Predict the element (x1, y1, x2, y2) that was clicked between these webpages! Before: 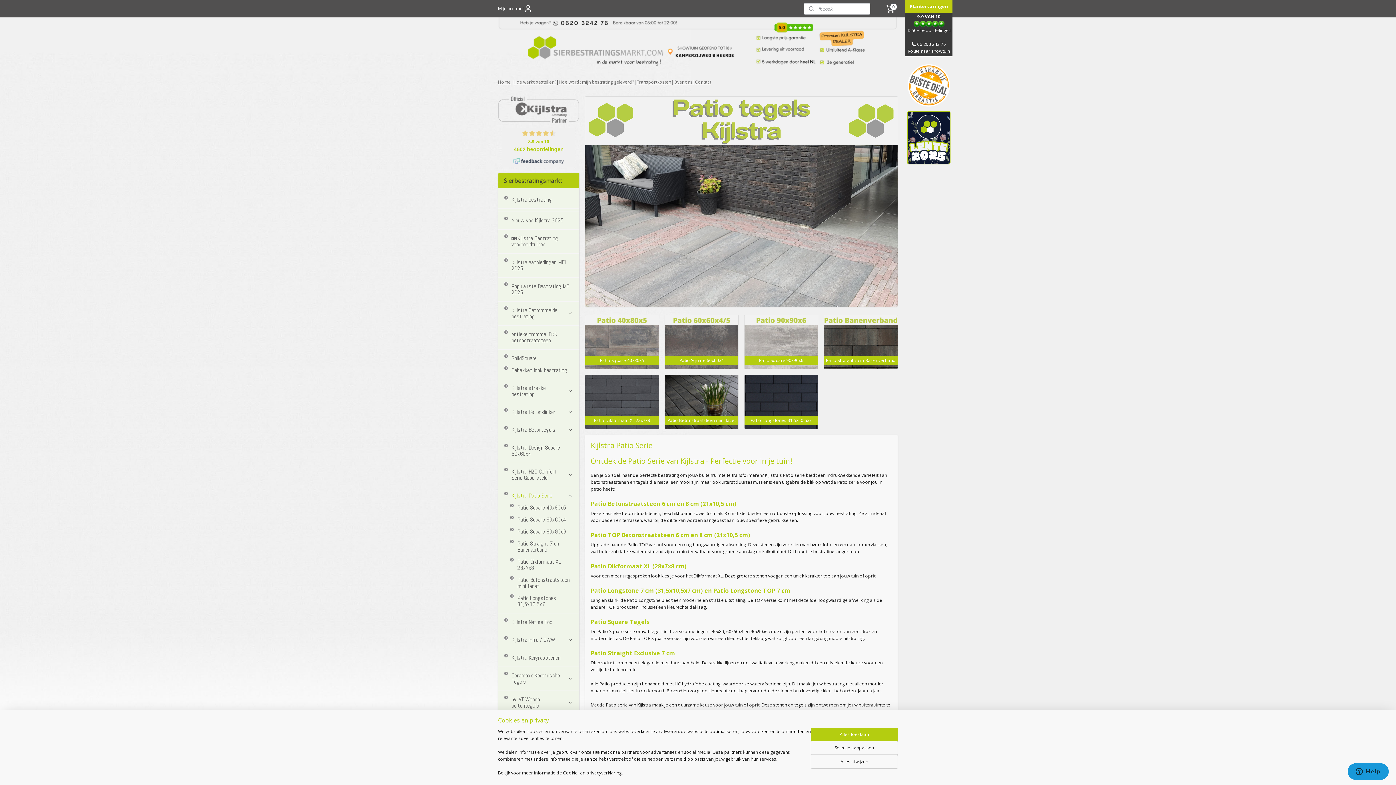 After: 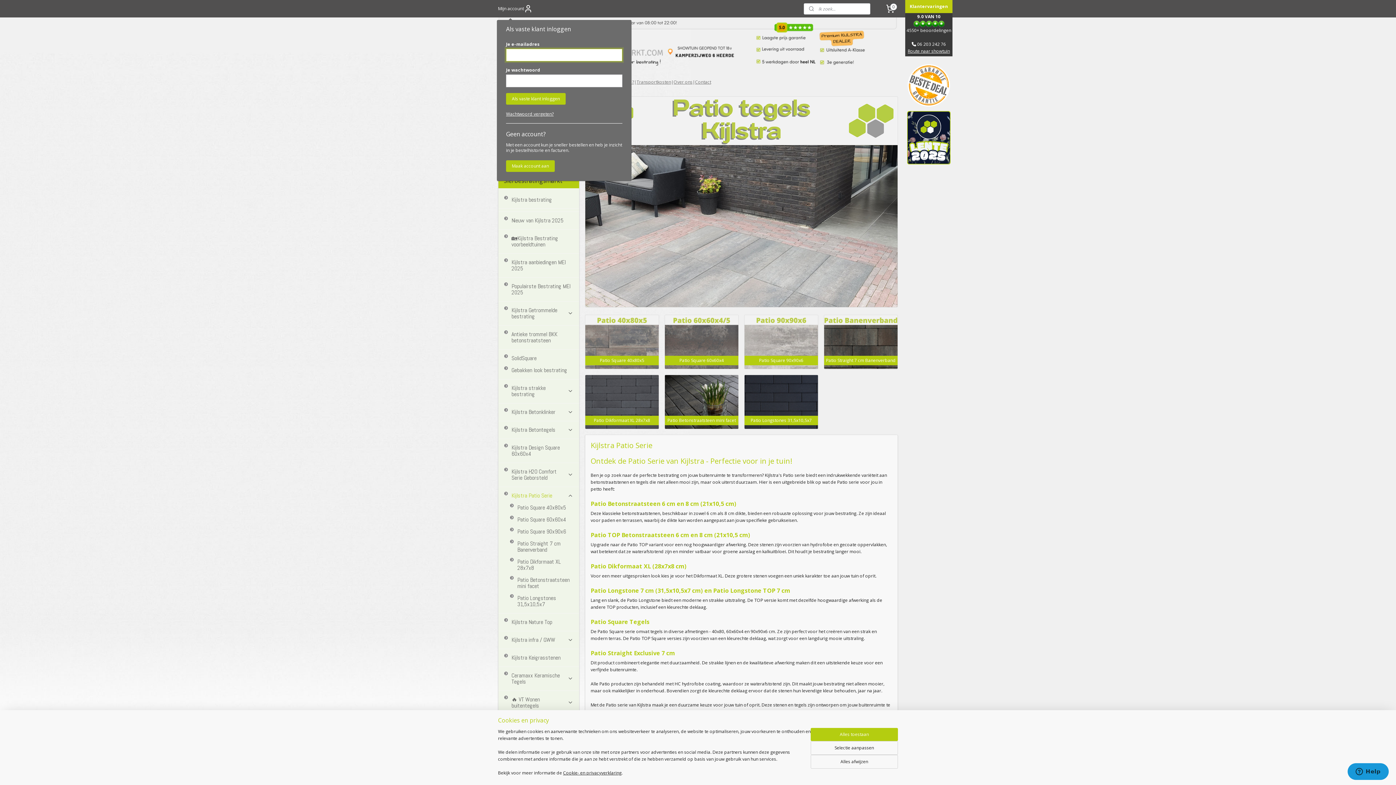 Action: bbox: (498, 0, 532, 17) label: Mijn account